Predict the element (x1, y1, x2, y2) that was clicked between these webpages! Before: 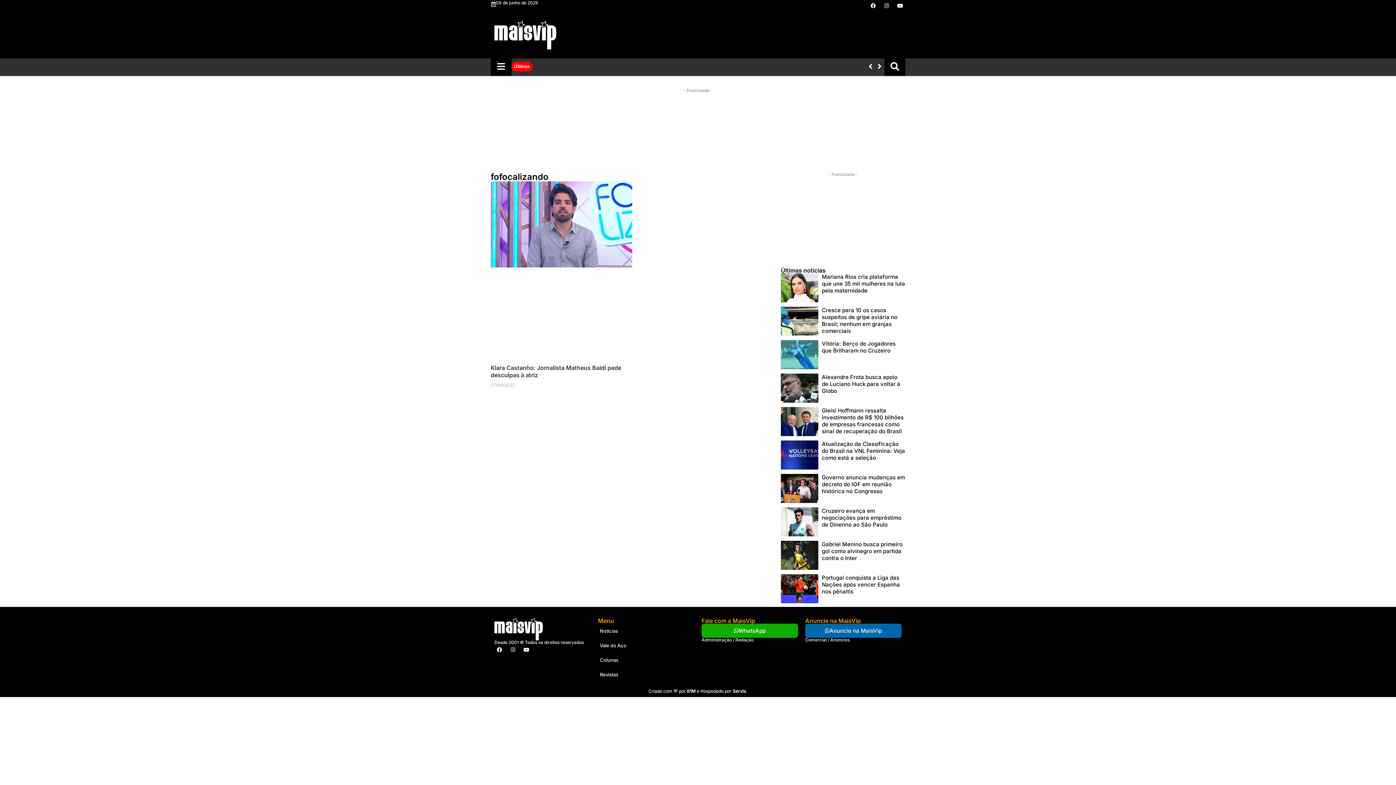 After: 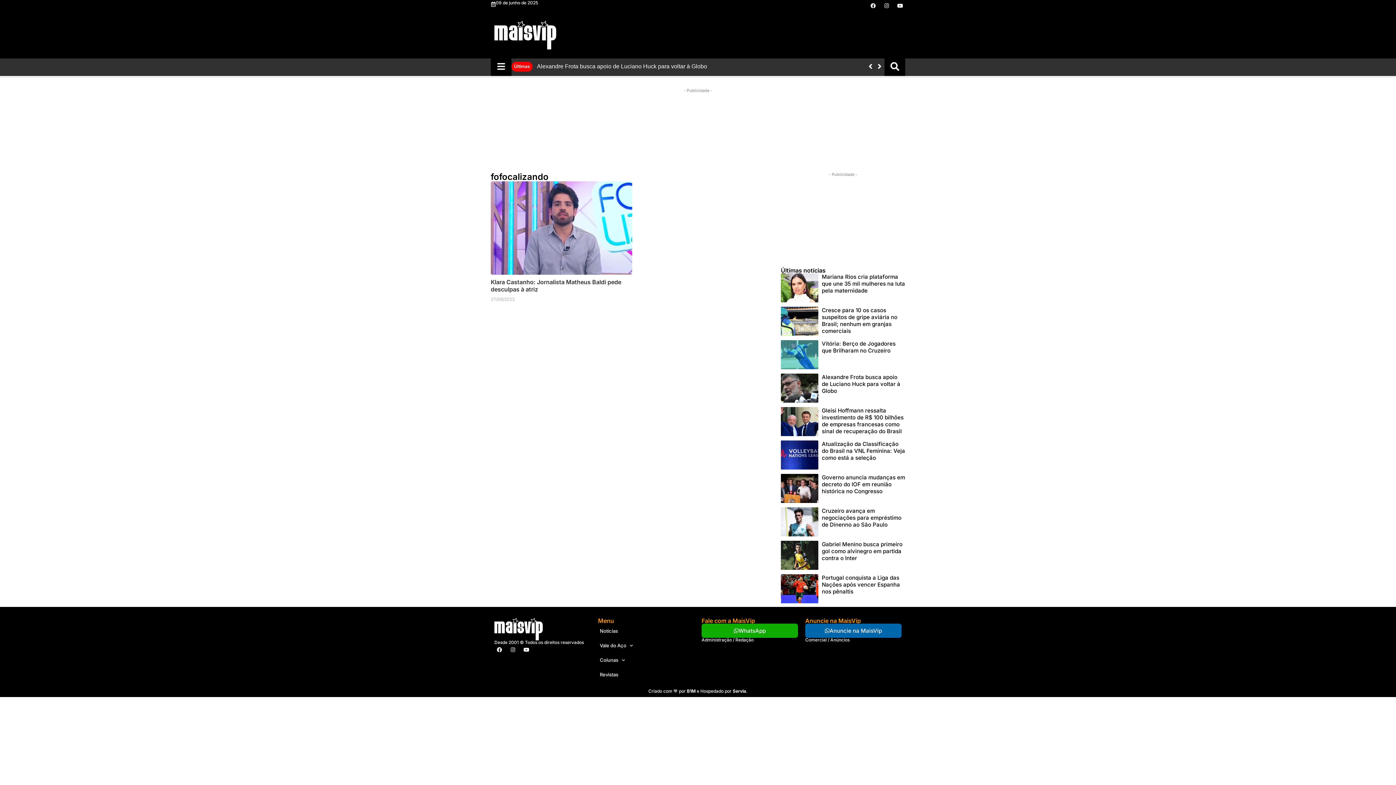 Action: bbox: (496, 62, 505, 71)